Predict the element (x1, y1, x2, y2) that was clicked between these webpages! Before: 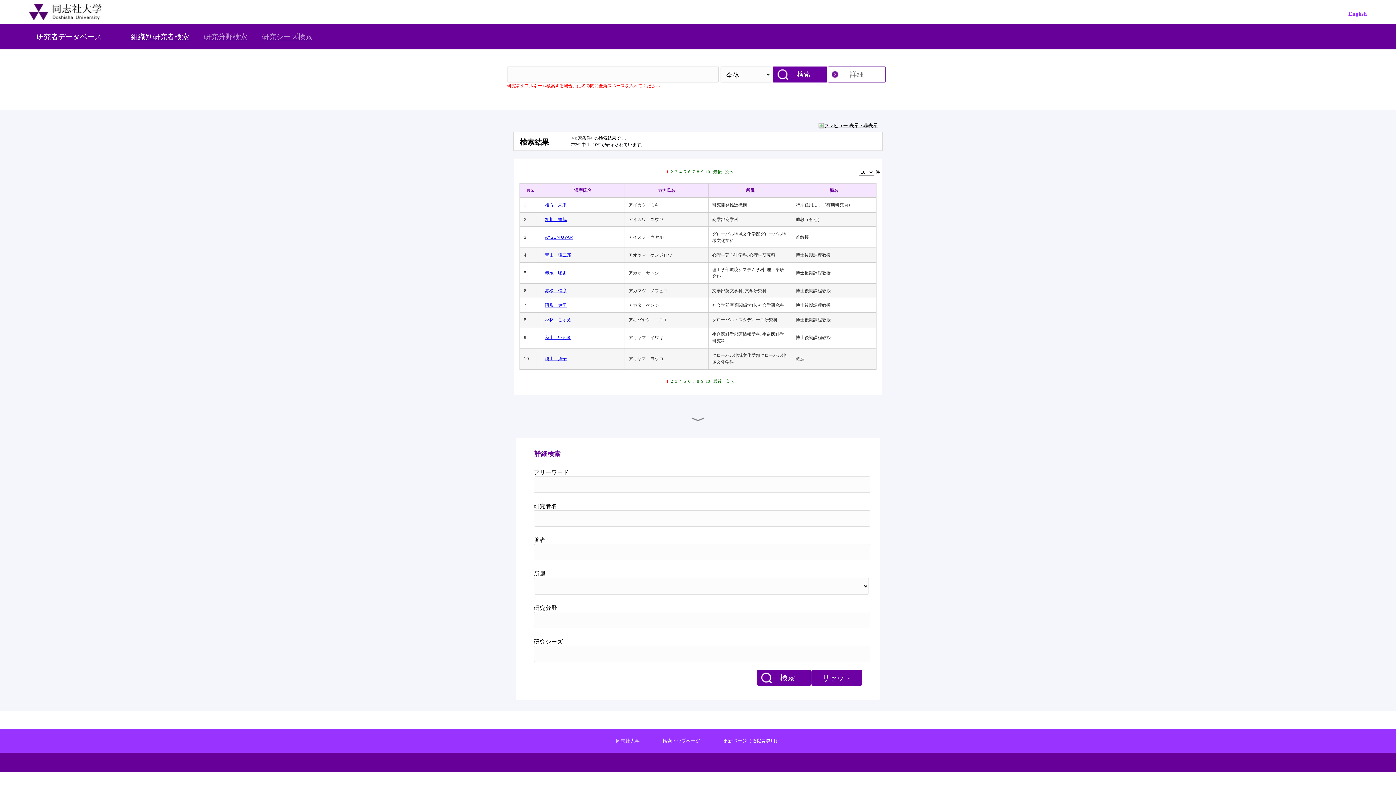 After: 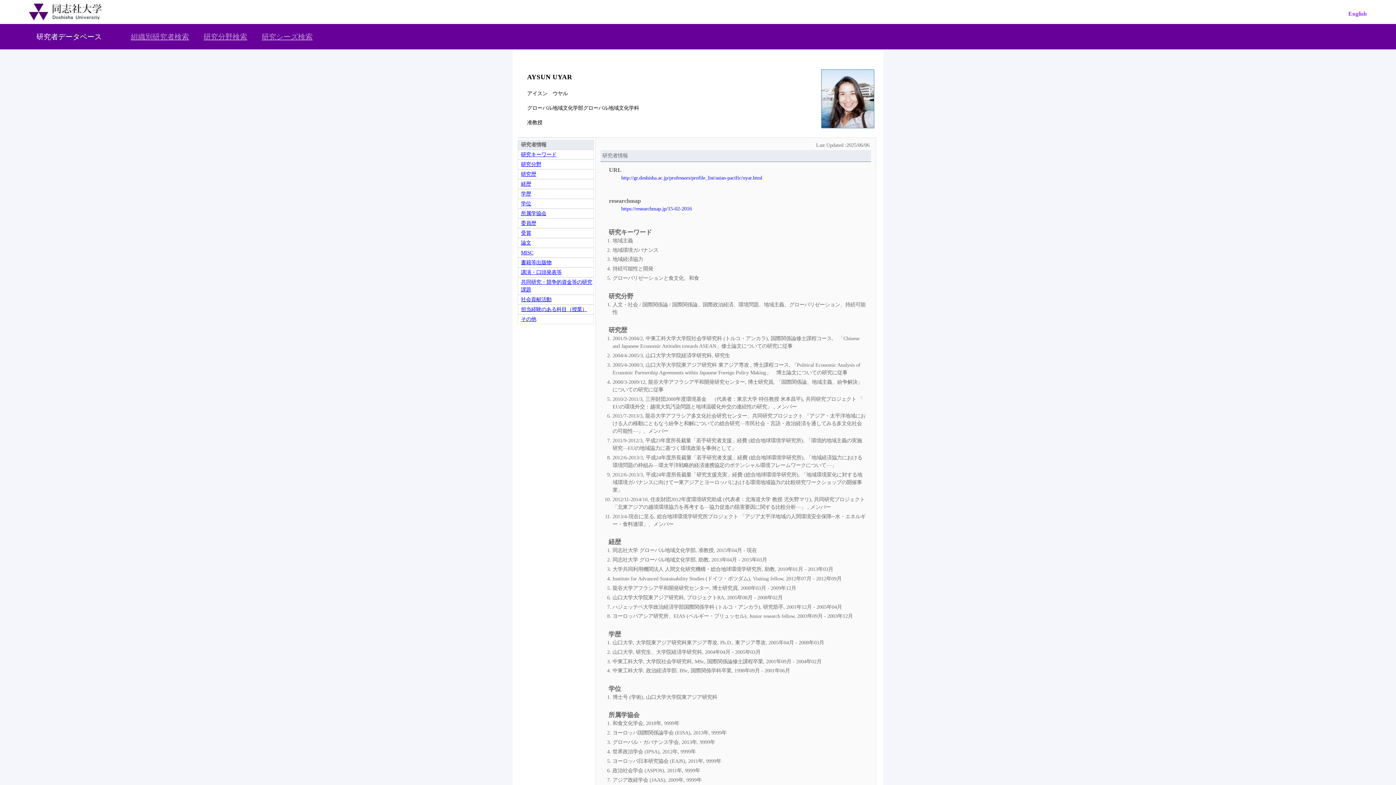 Action: label: AYSUN UYAR bbox: (545, 234, 621, 240)